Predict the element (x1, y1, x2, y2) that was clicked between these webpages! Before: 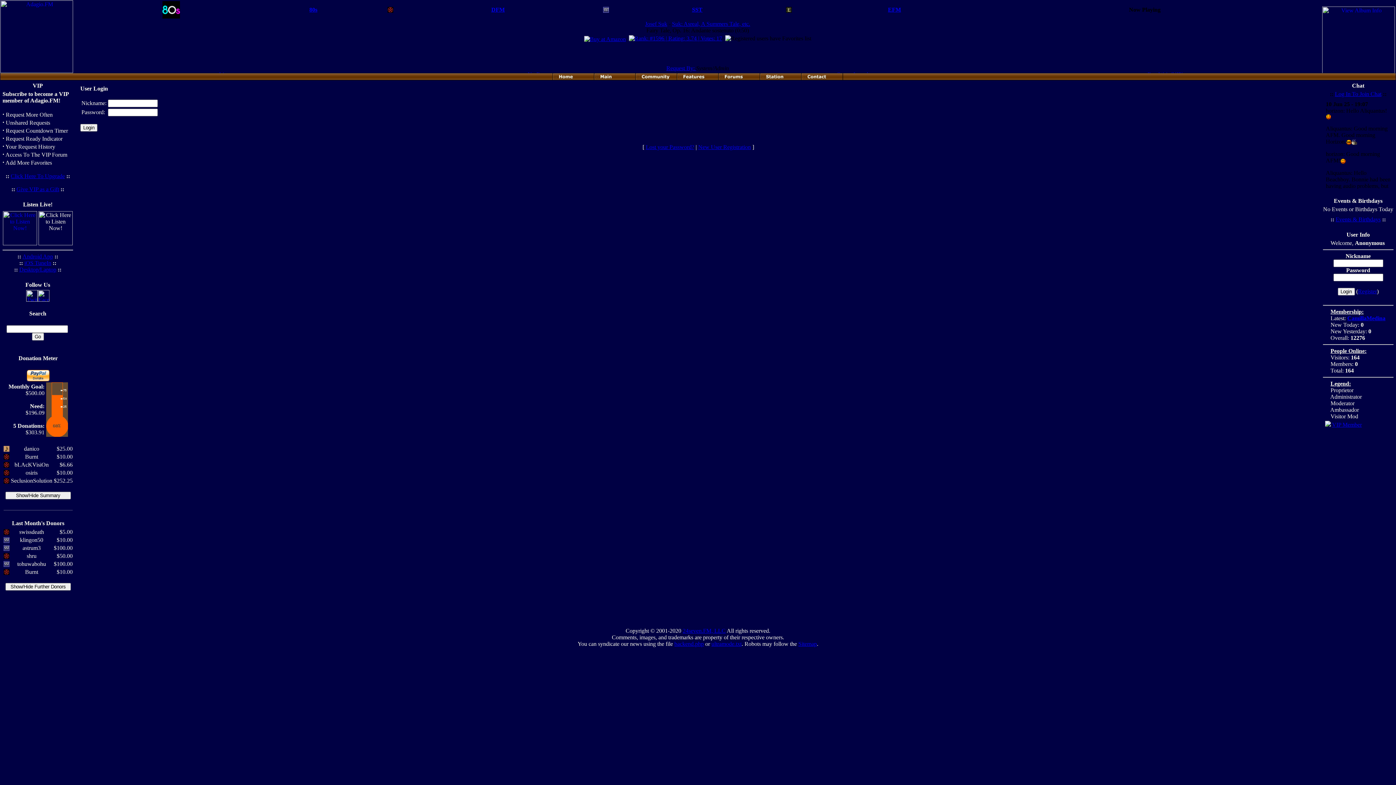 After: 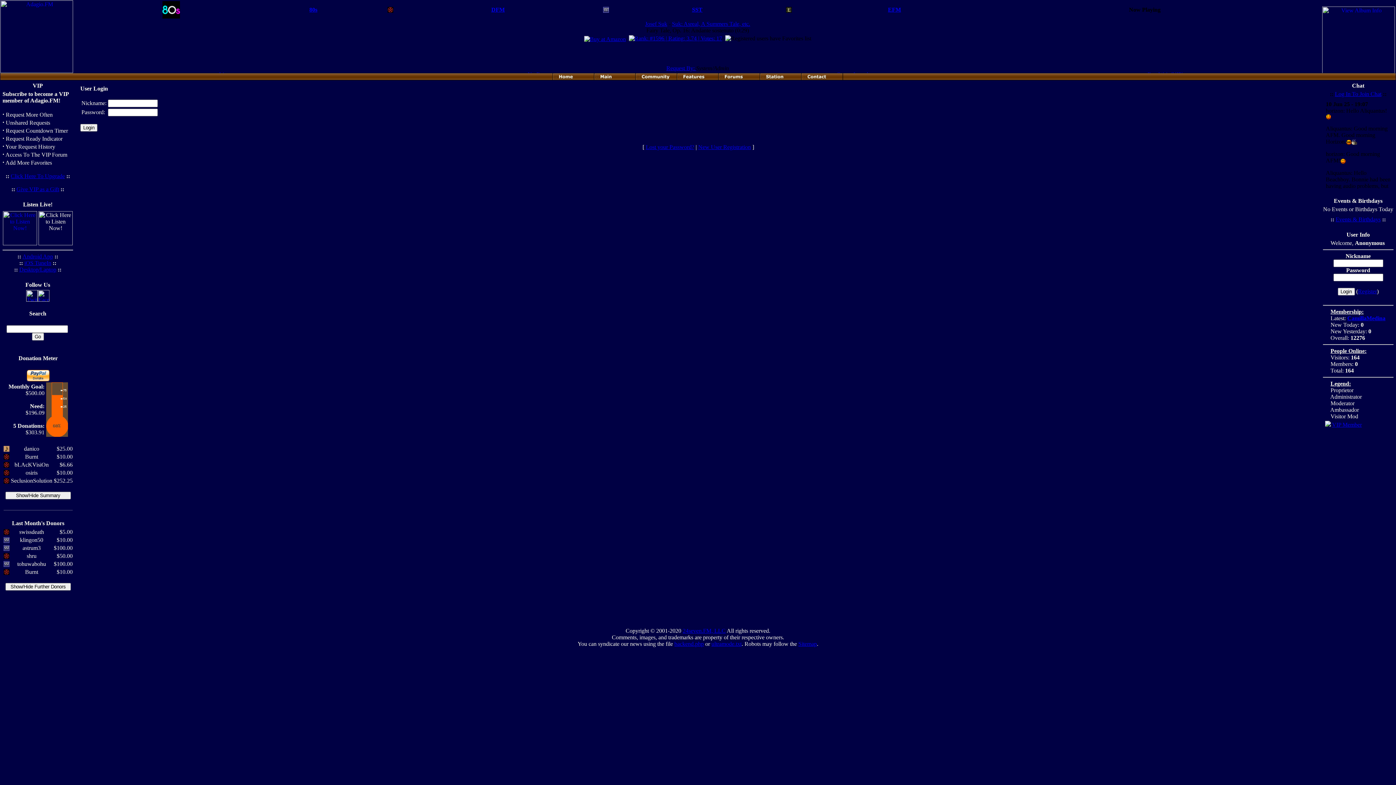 Action: bbox: (24, 260, 51, 266) label: iOS TuneIn